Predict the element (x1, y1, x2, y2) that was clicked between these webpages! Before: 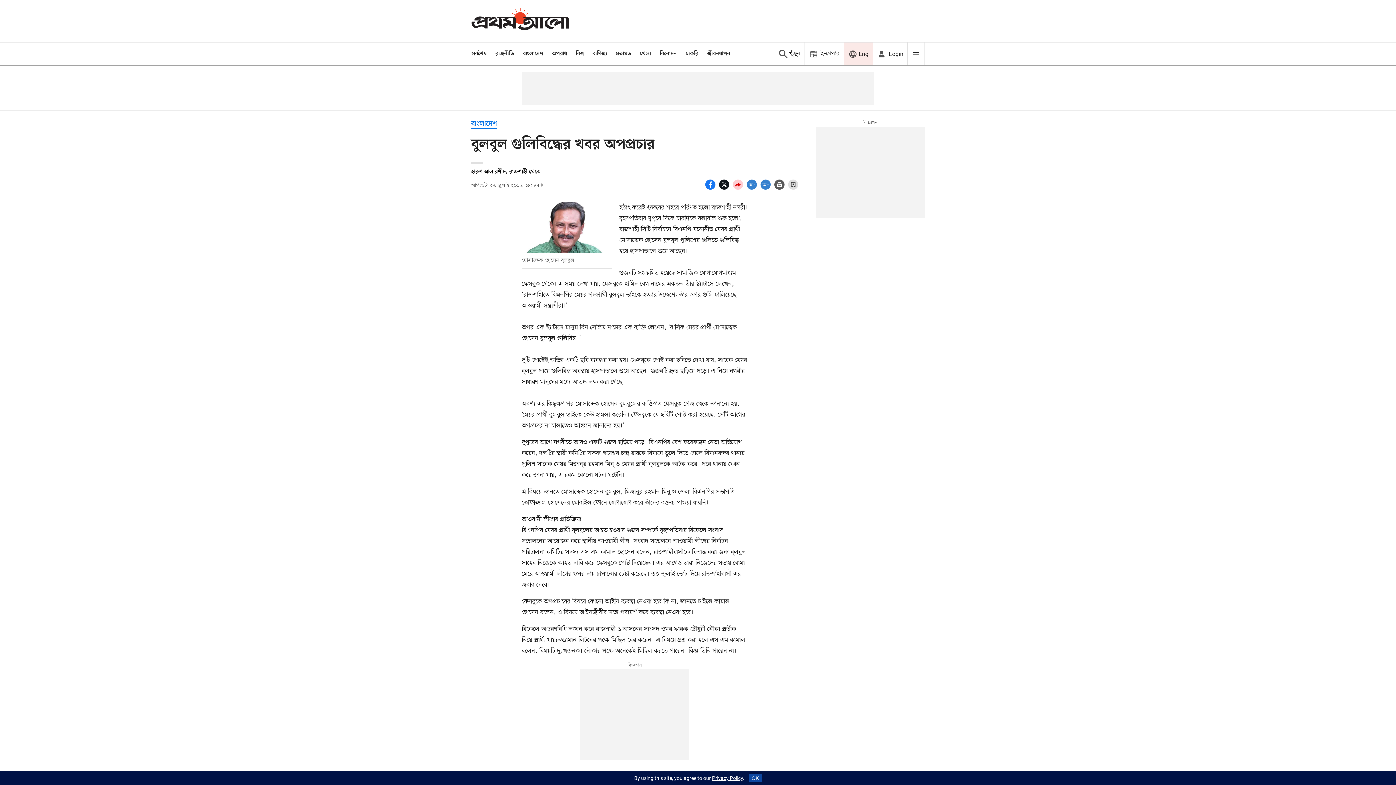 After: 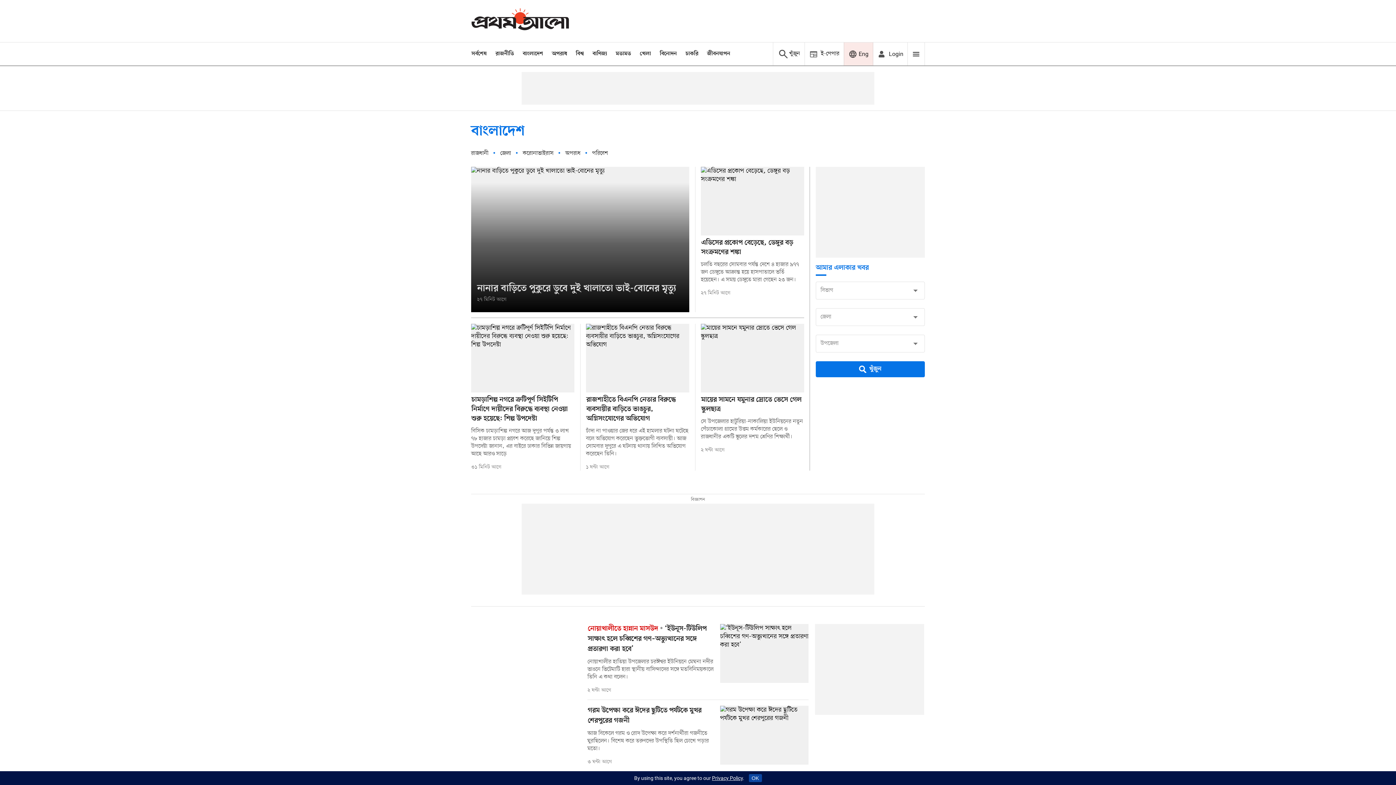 Action: label: বাংলাদেশ bbox: (471, 119, 497, 129)